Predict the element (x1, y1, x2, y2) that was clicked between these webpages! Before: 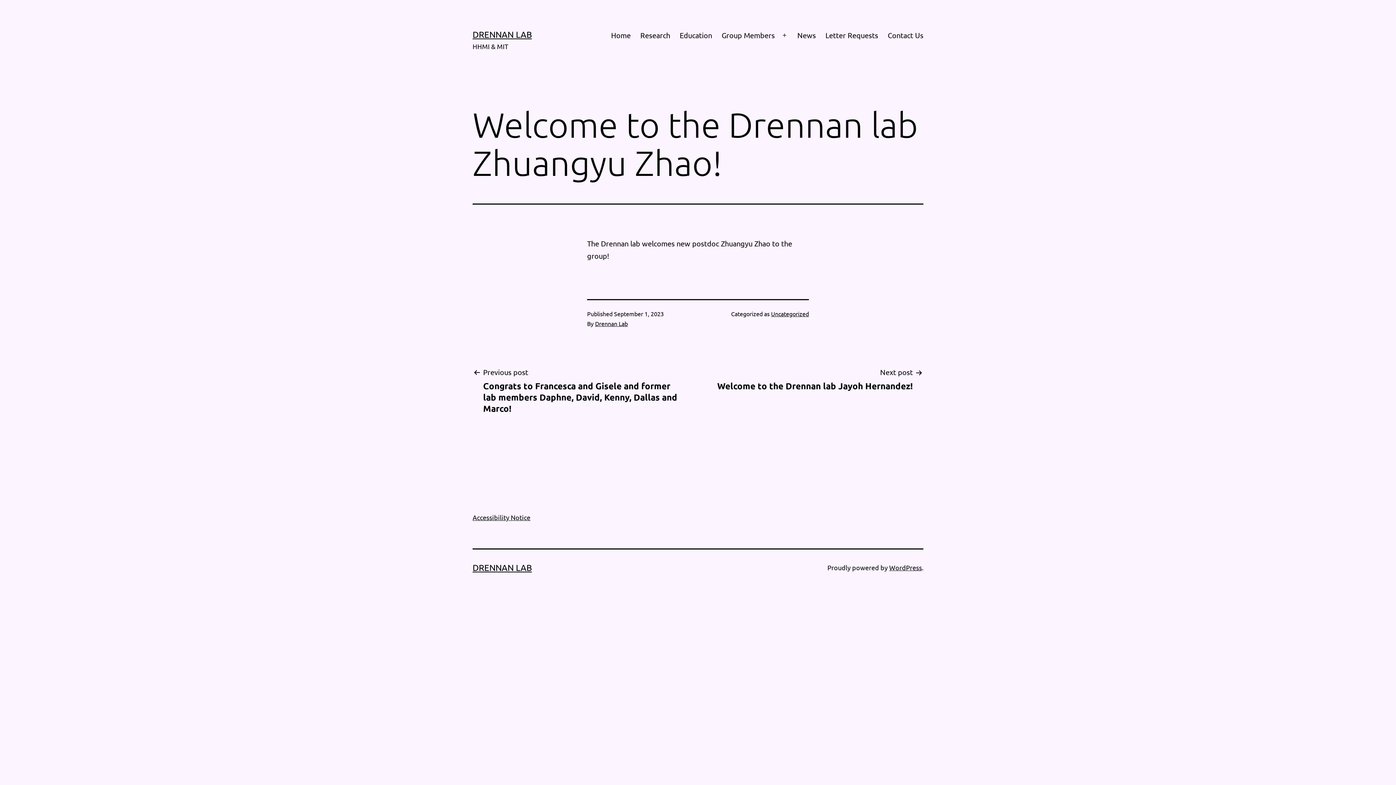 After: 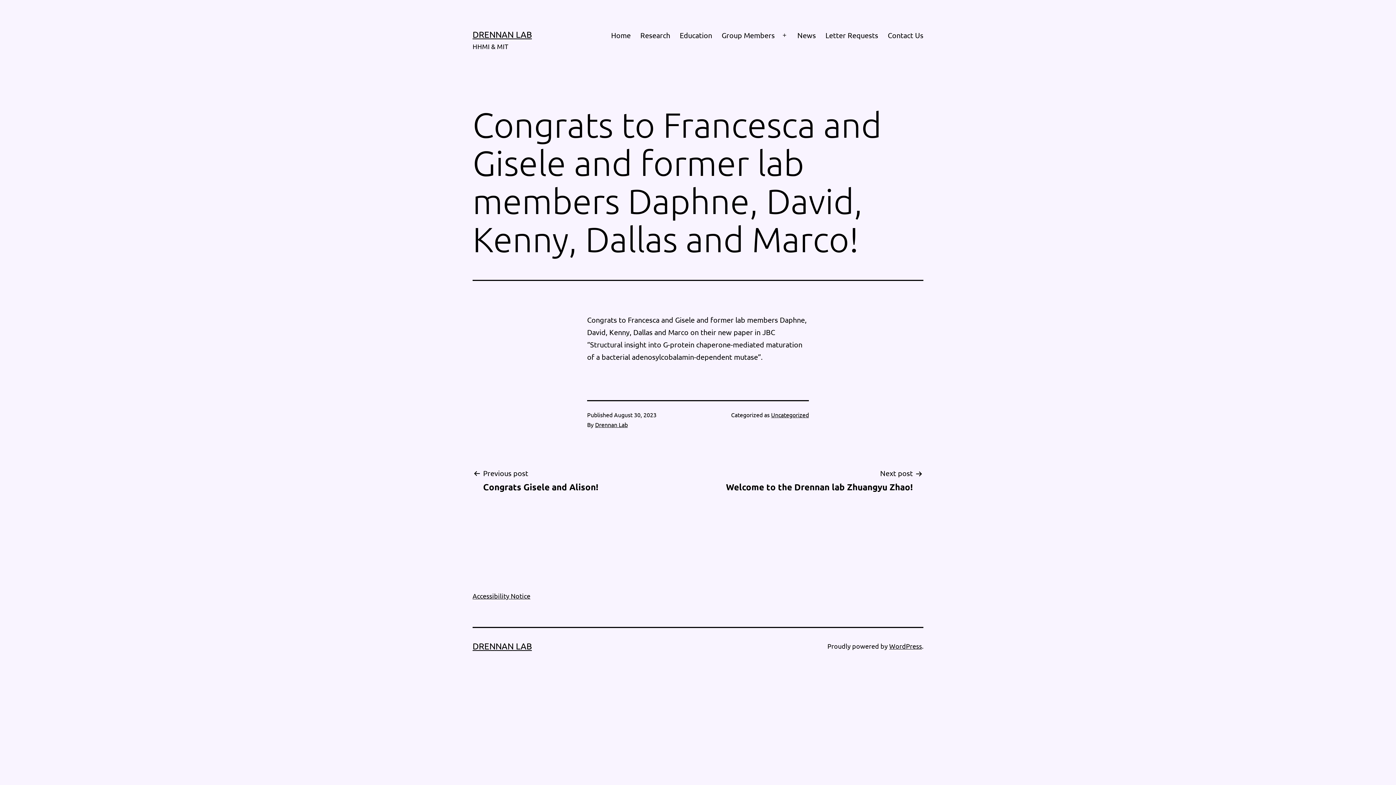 Action: bbox: (472, 366, 694, 414) label: Previous post

Congrats to Francesca and Gisele and former lab members Daphne, David, Kenny, Dallas and Marco!